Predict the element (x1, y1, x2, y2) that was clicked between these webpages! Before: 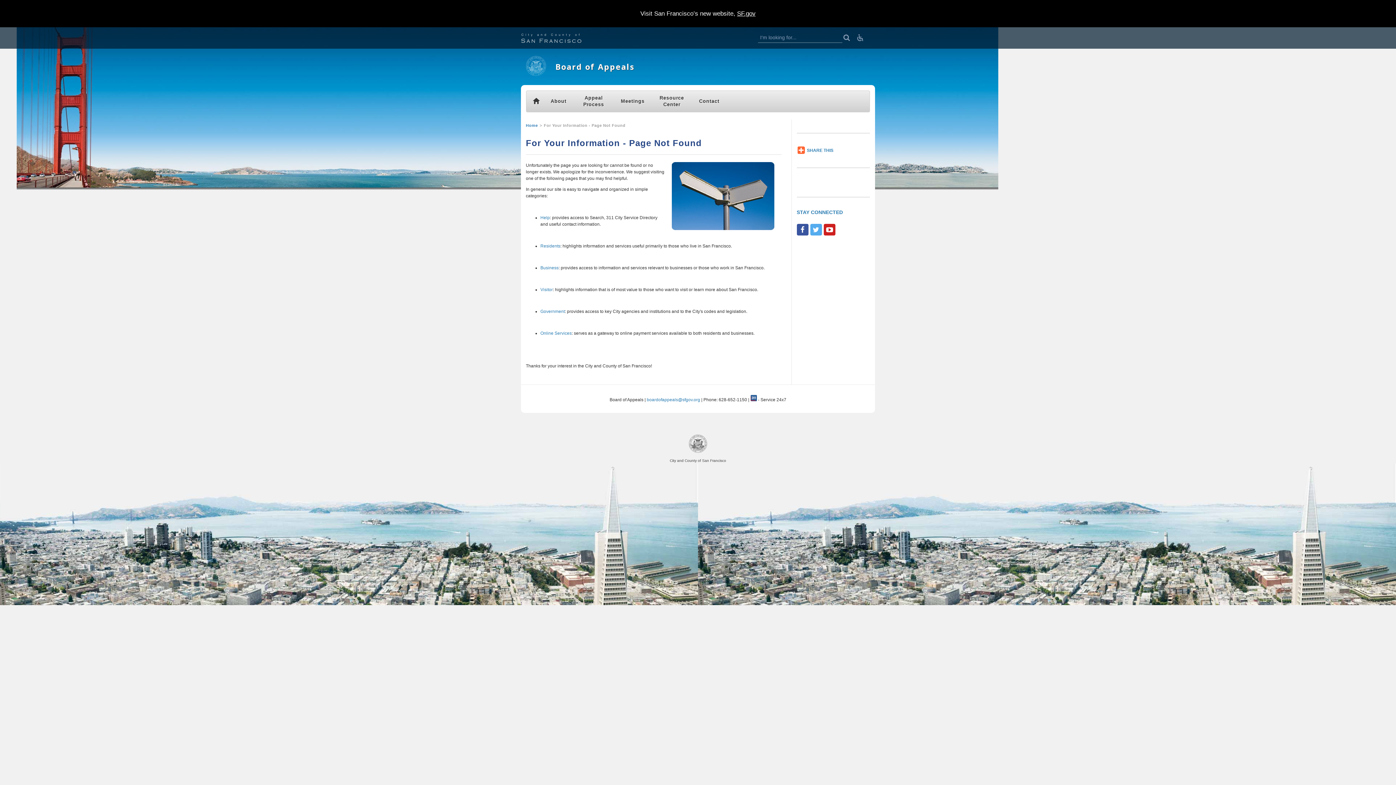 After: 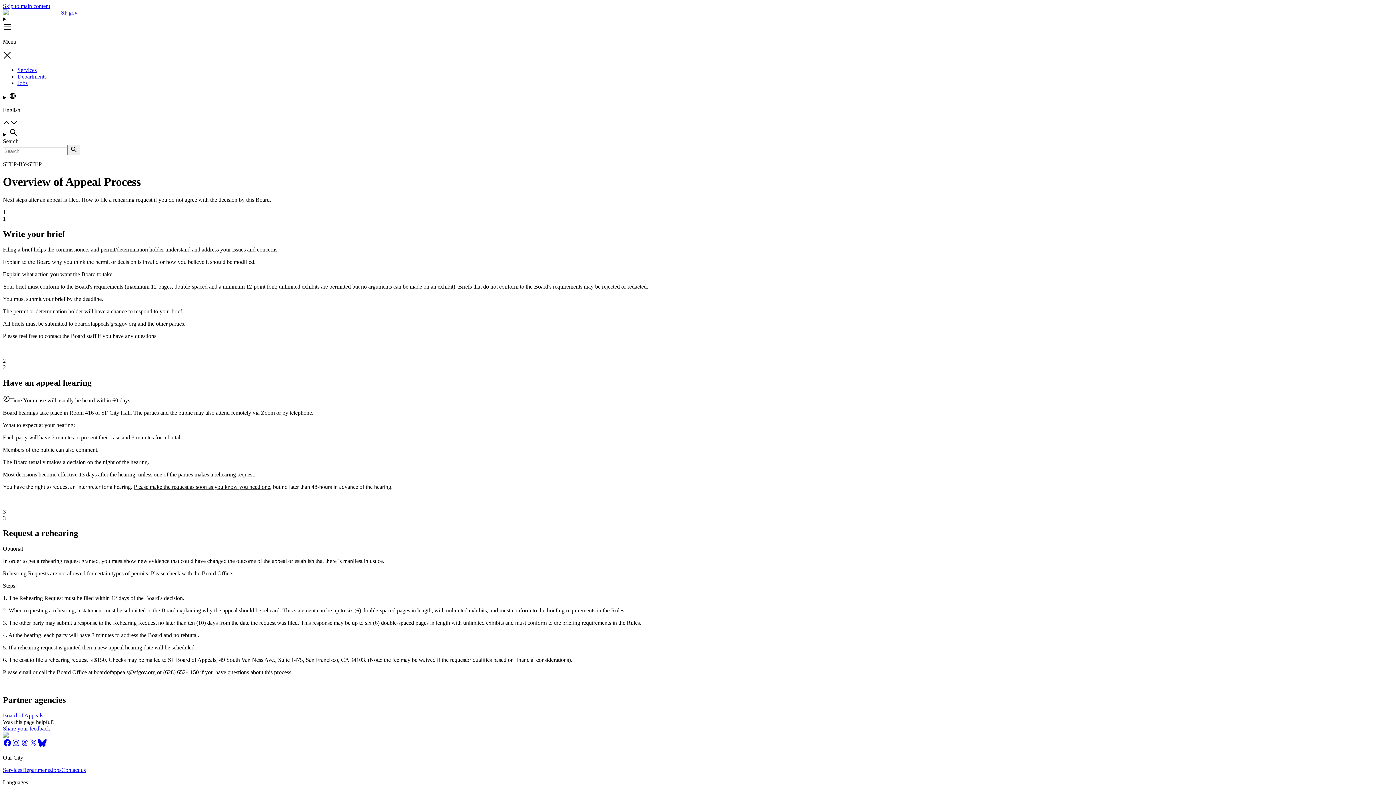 Action: label: Appeal Process bbox: (571, 90, 616, 112)